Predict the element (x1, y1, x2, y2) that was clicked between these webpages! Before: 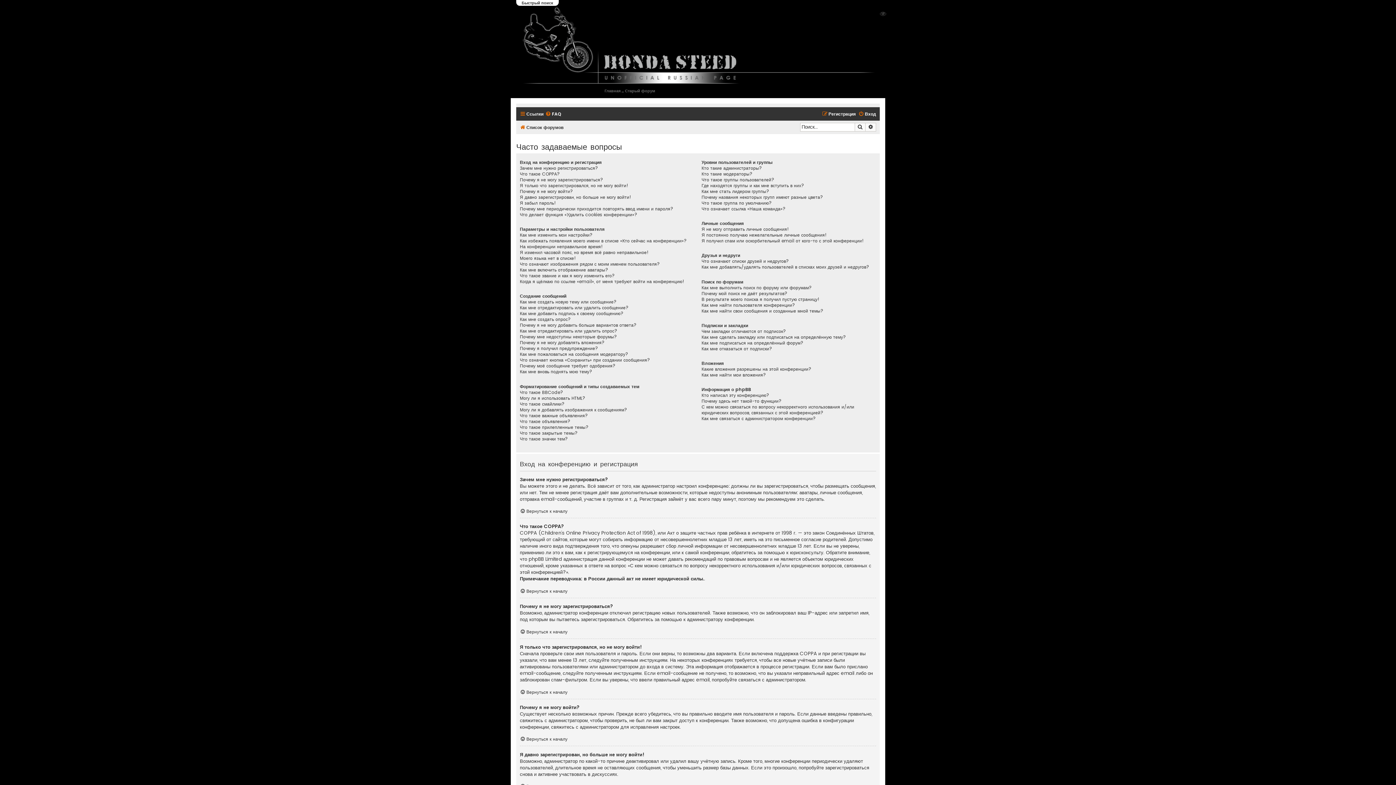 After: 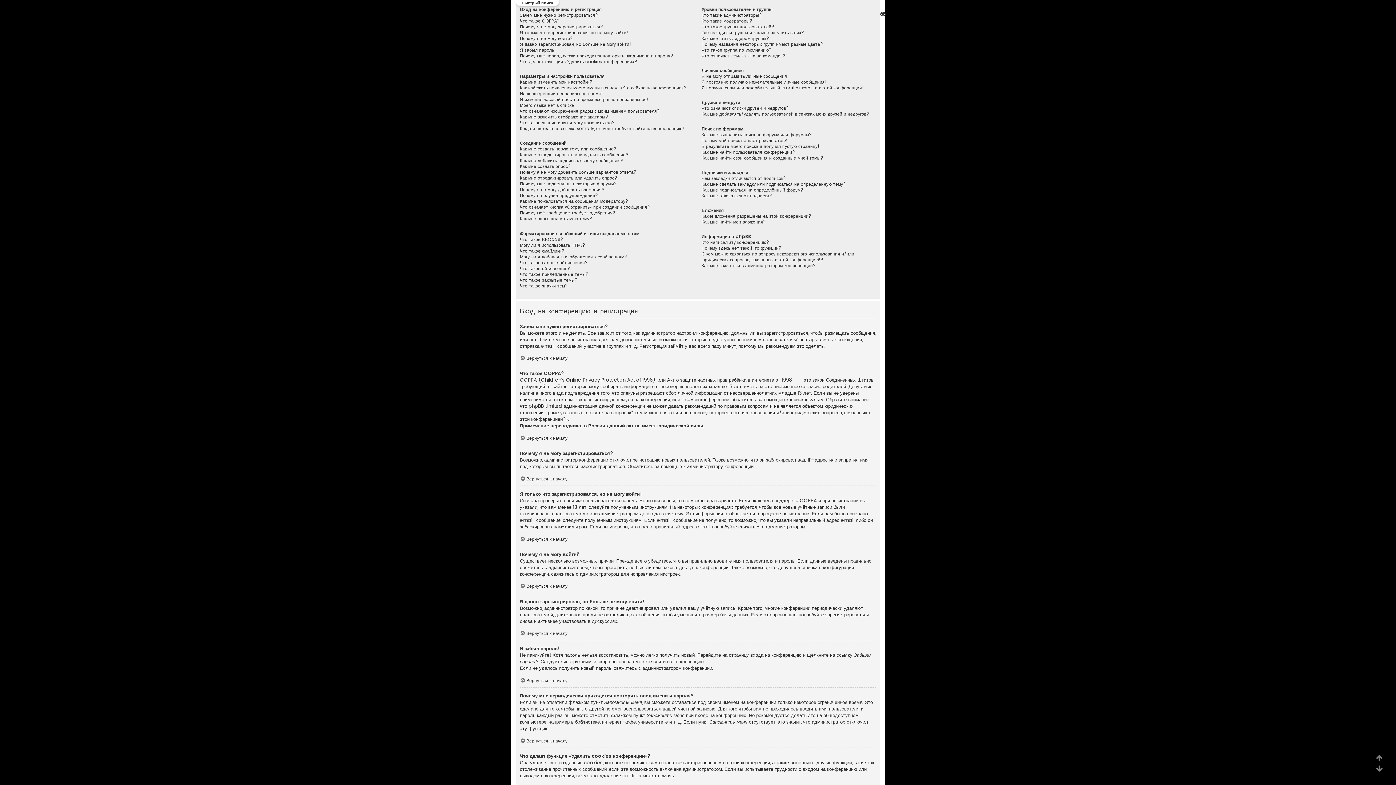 Action: bbox: (520, 689, 567, 695) label: Вернуться к началу